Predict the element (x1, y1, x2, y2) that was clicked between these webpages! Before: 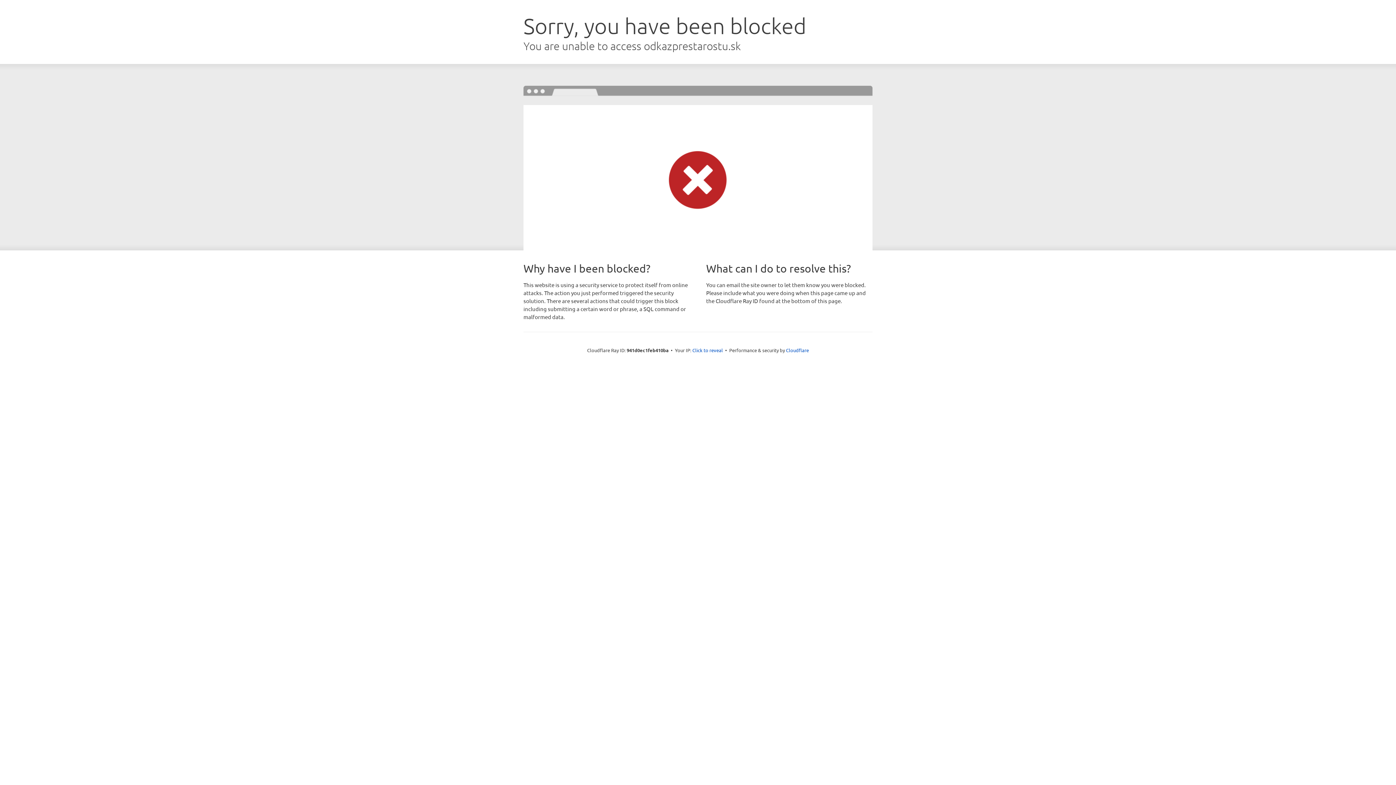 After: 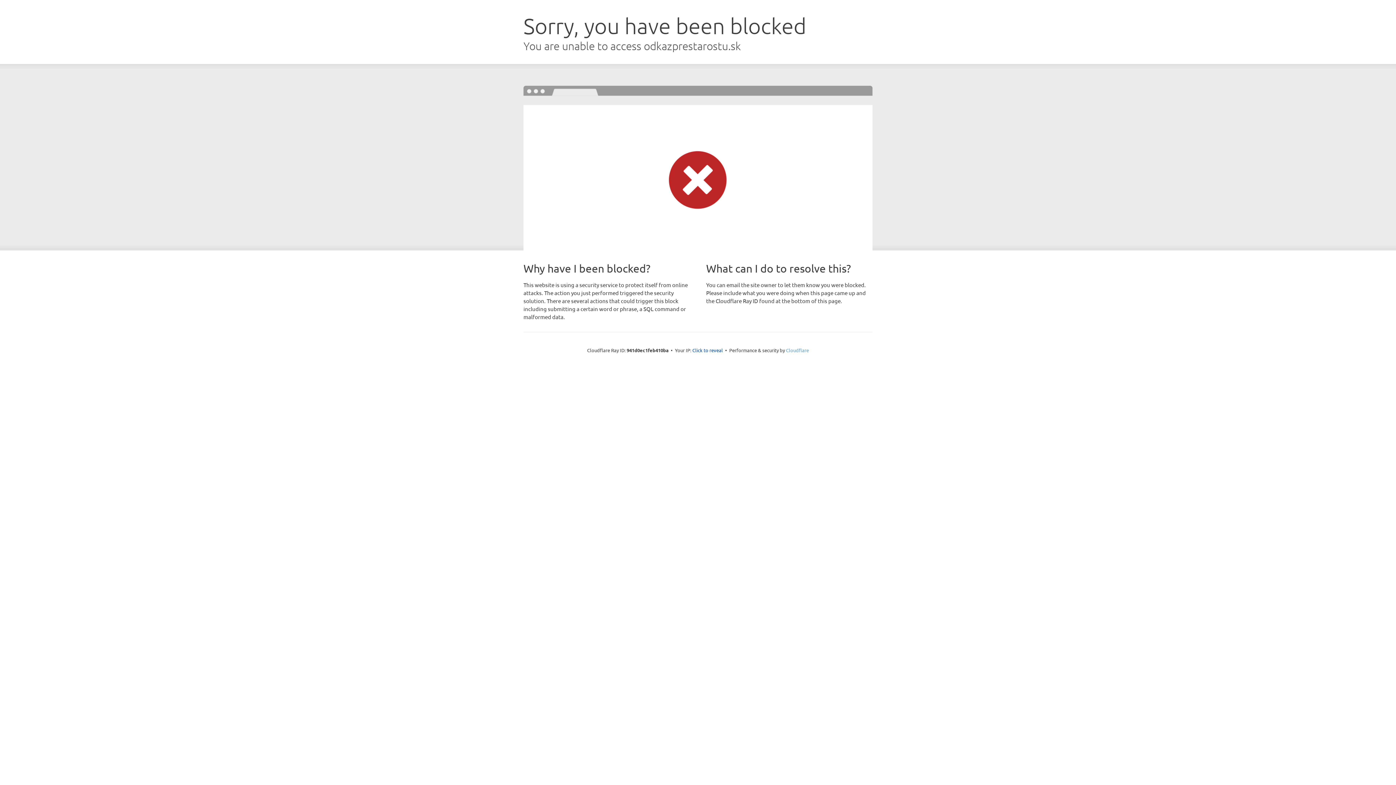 Action: label: Cloudflare bbox: (786, 347, 809, 353)